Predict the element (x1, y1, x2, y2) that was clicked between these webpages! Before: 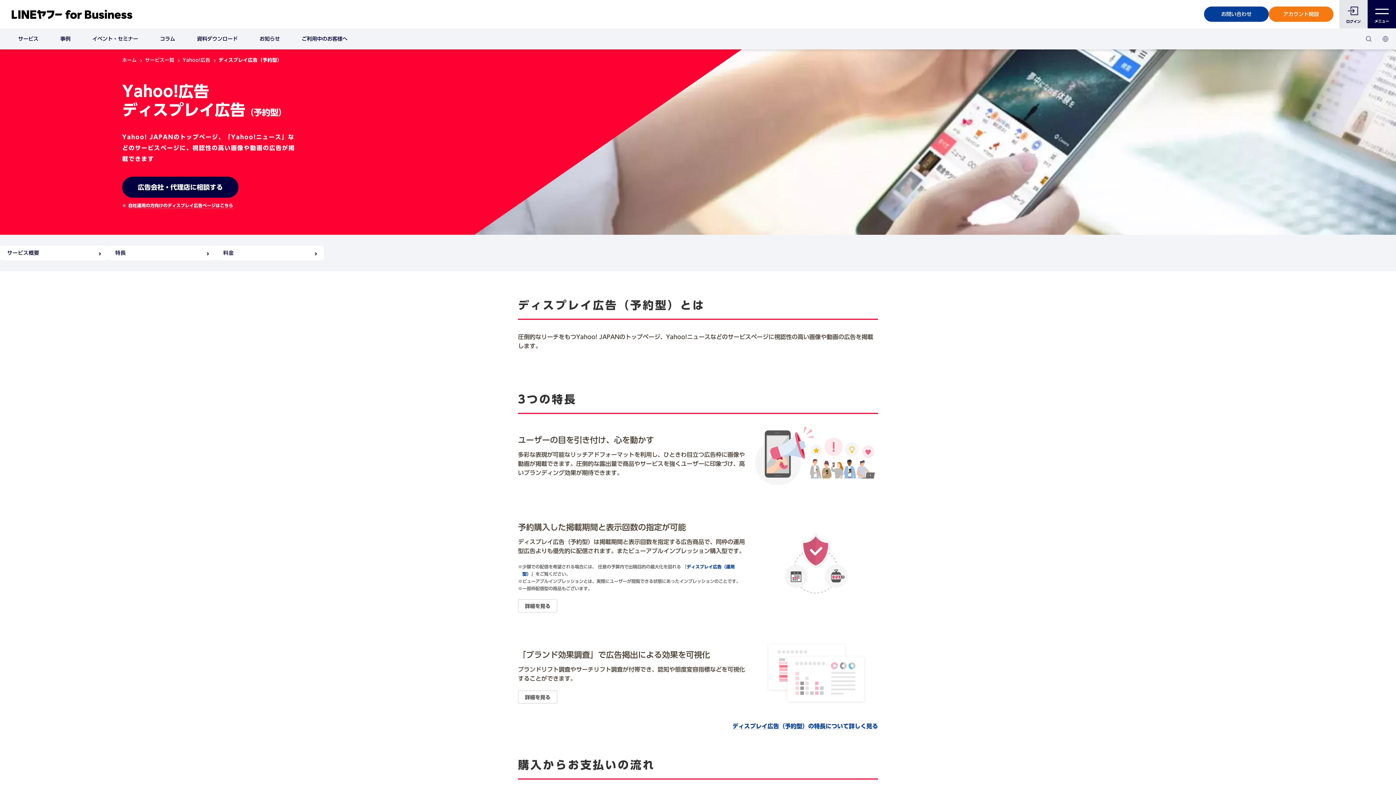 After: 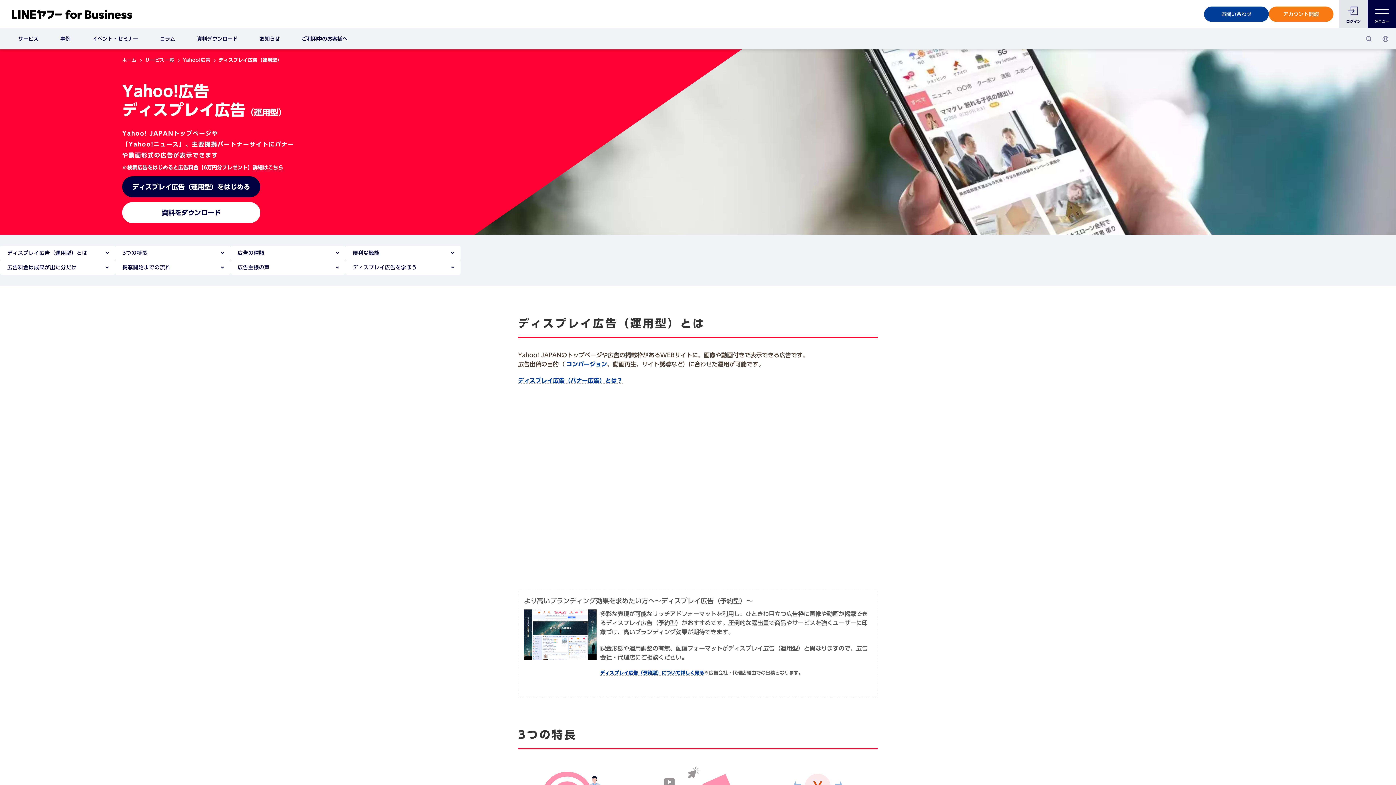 Action: label: 自社運用の方向けのディスプレイ広告ページはこちら bbox: (128, 203, 233, 208)